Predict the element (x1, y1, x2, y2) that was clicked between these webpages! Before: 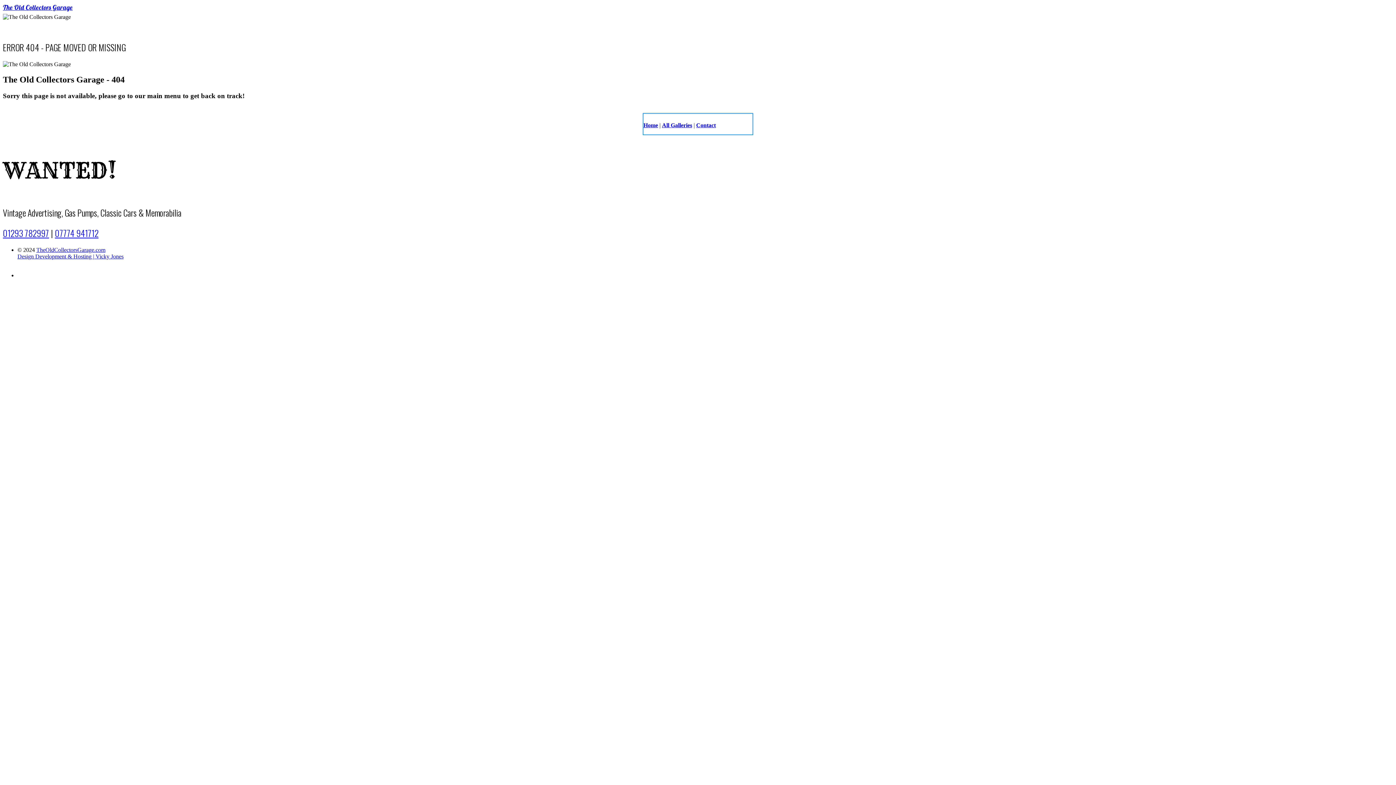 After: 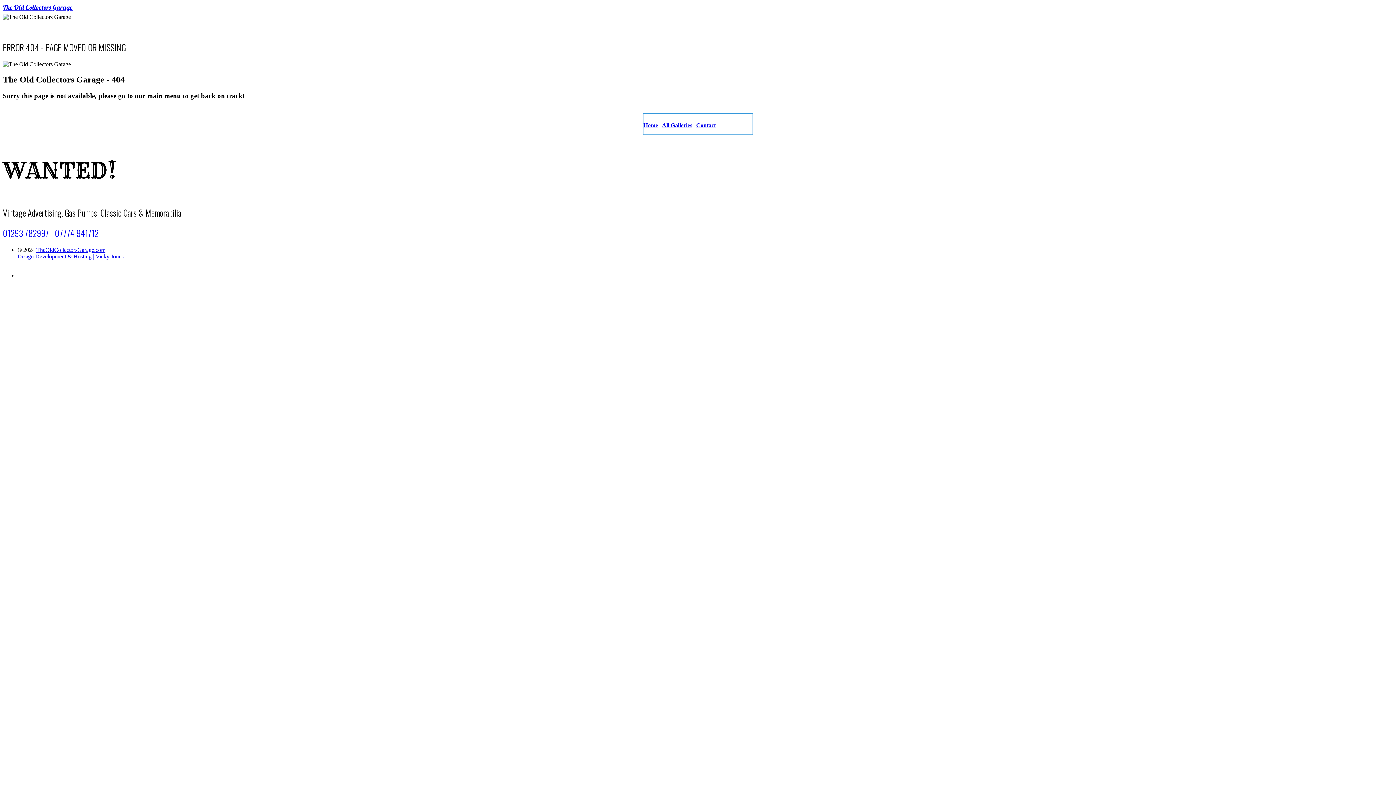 Action: bbox: (2, 226, 49, 239) label: 01293 782997